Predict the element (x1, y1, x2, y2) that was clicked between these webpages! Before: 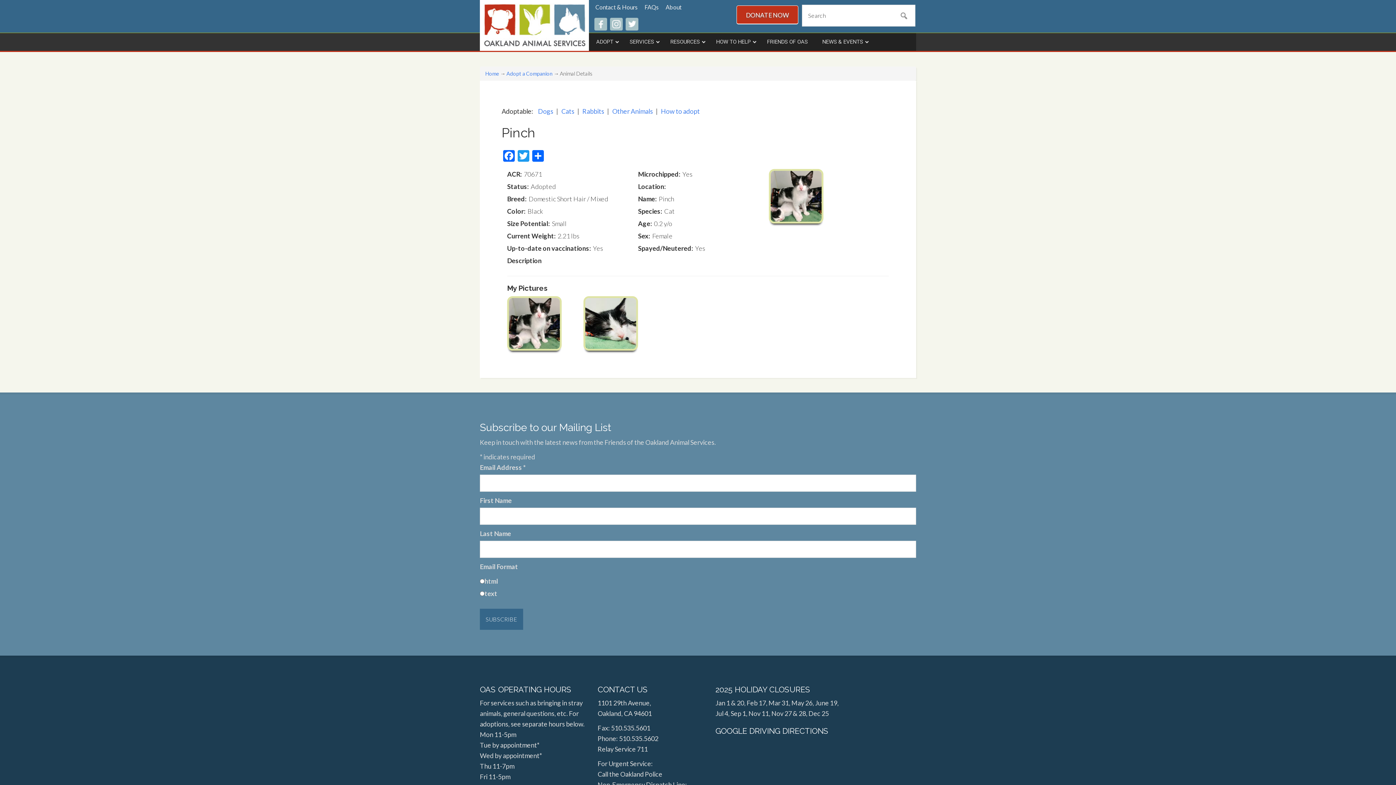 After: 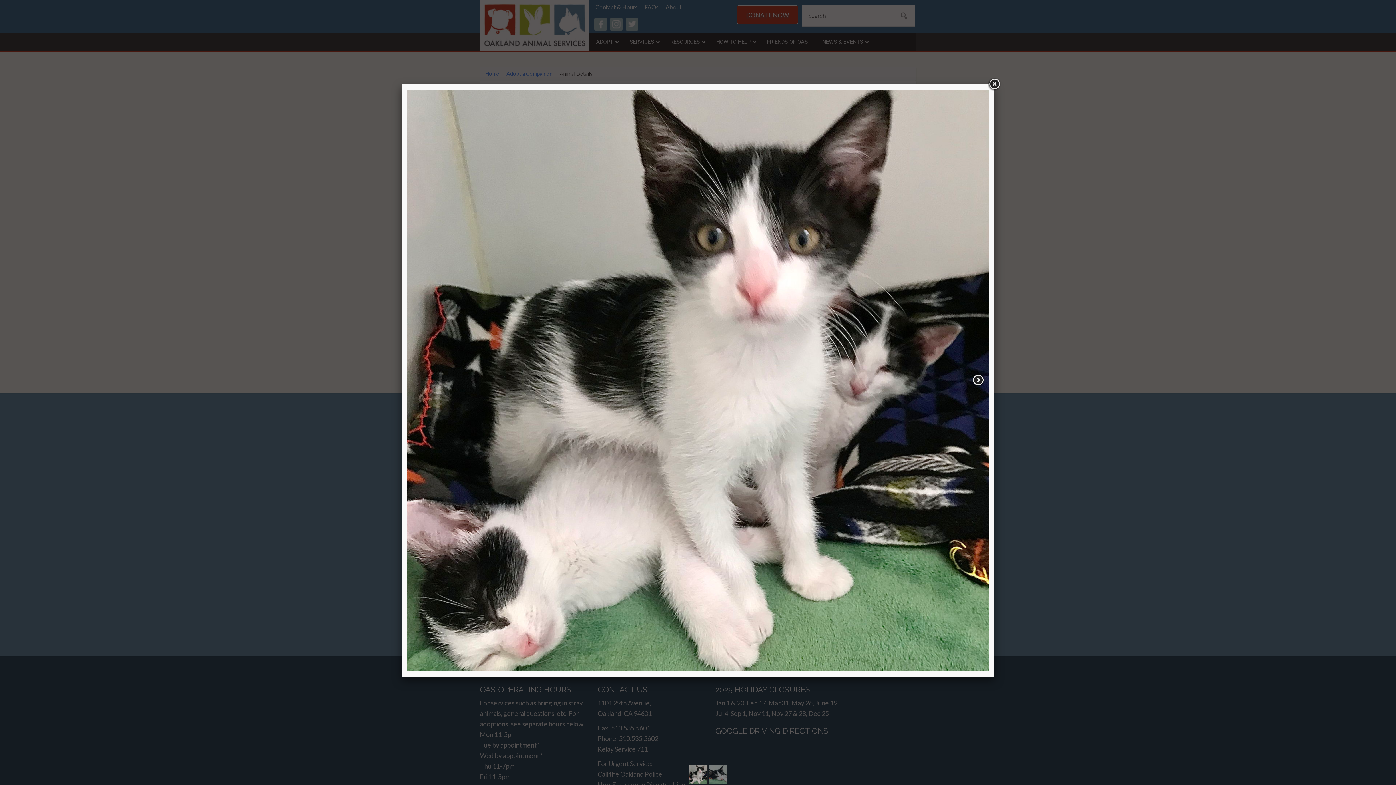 Action: label: 

 bbox: (769, 191, 823, 199)